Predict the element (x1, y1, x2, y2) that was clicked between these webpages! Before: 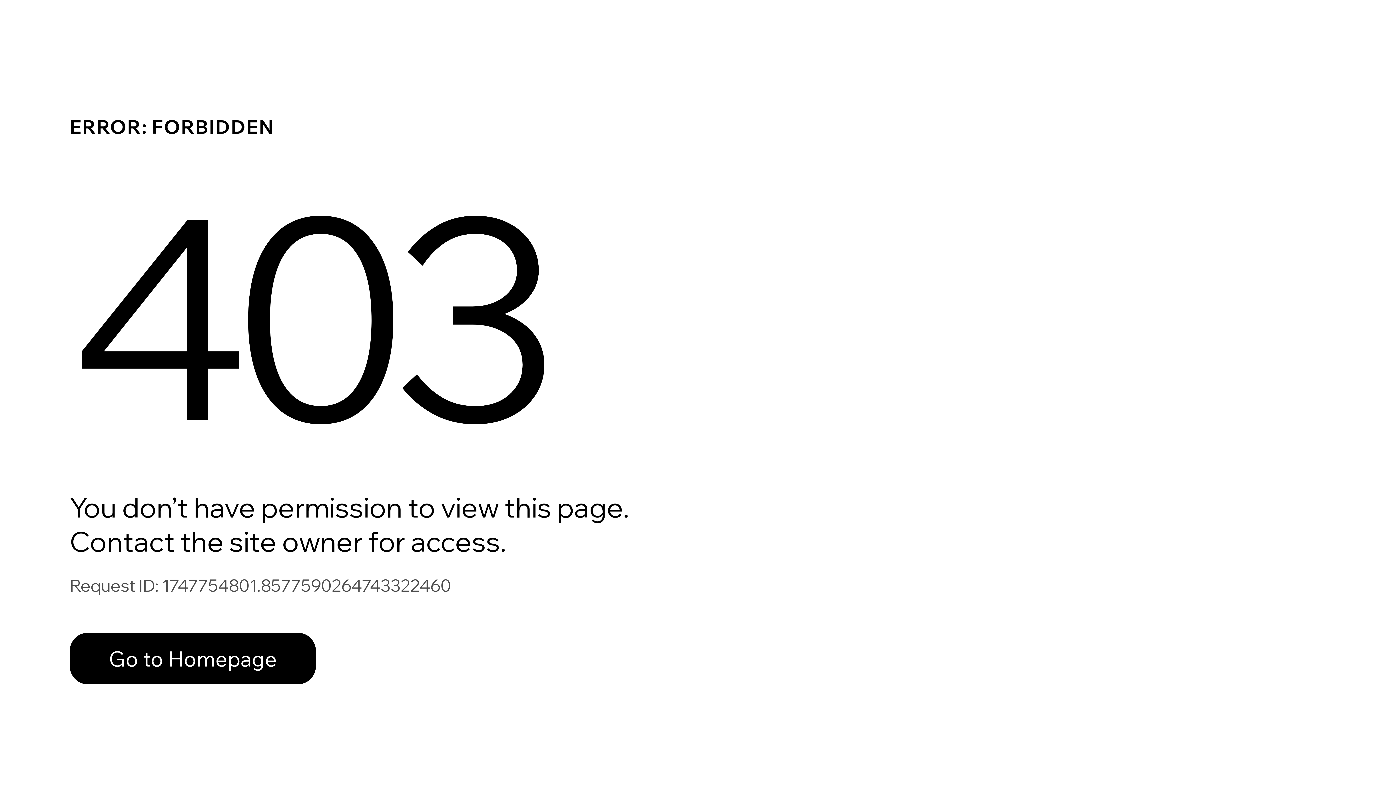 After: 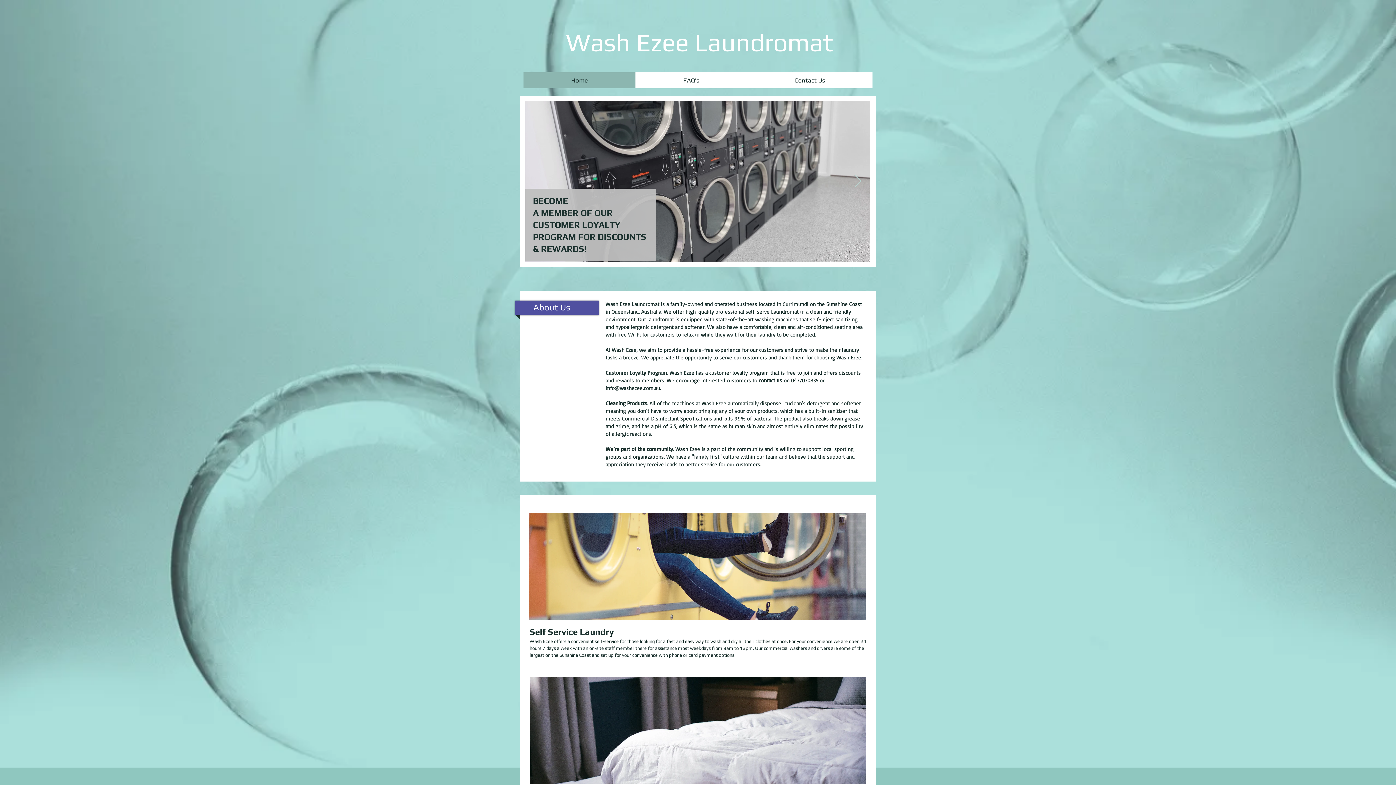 Action: bbox: (69, 633, 316, 684) label: Go to Homepage